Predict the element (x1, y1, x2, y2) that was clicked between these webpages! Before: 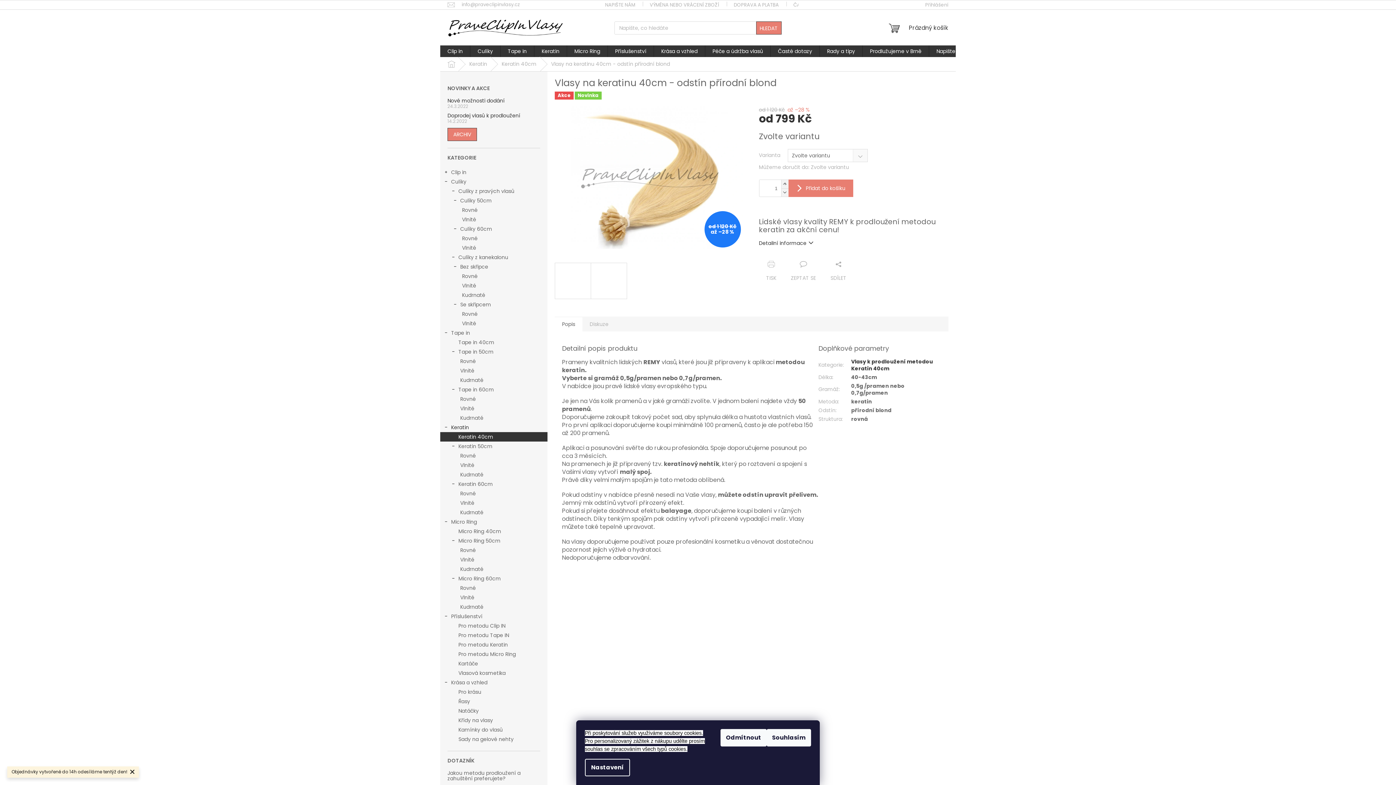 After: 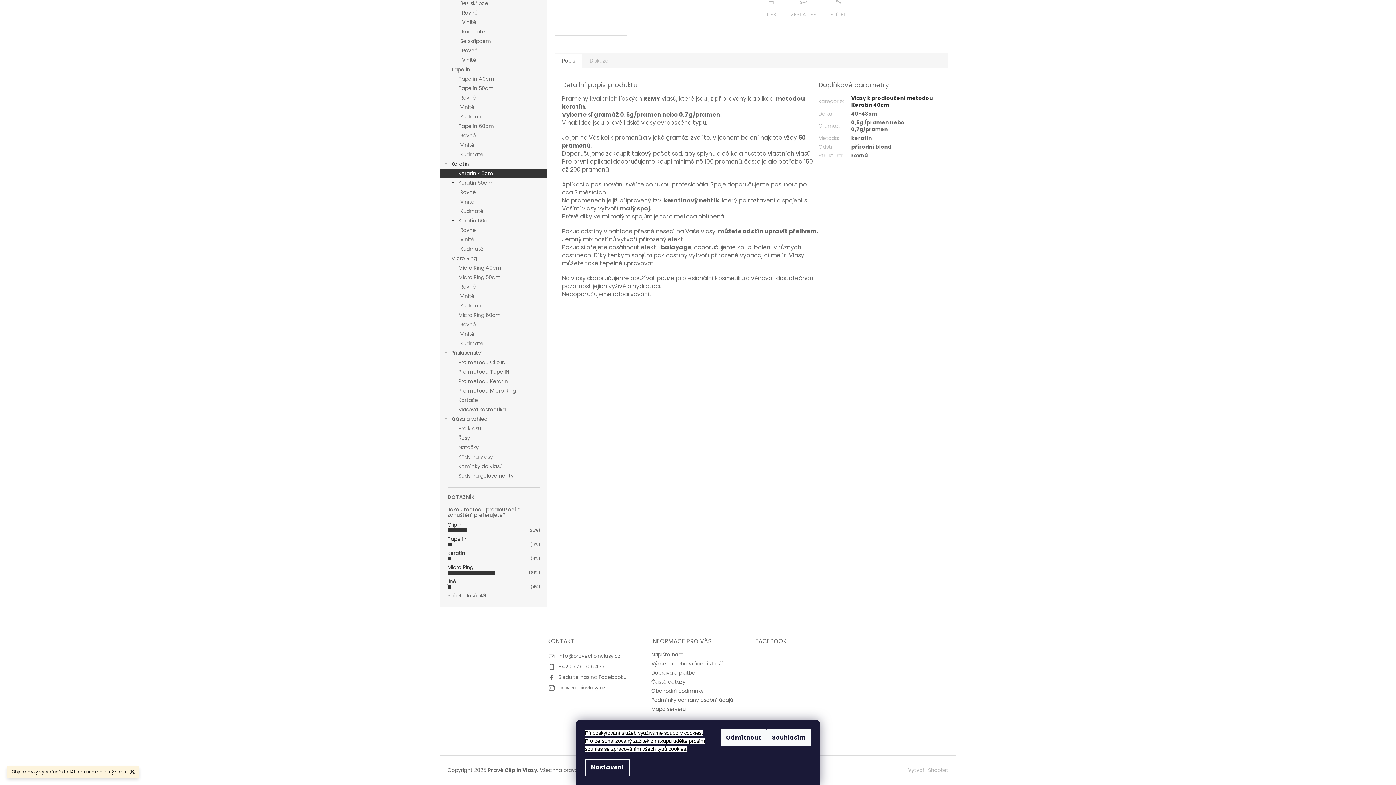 Action: label: Detailní informace bbox: (759, 239, 813, 246)